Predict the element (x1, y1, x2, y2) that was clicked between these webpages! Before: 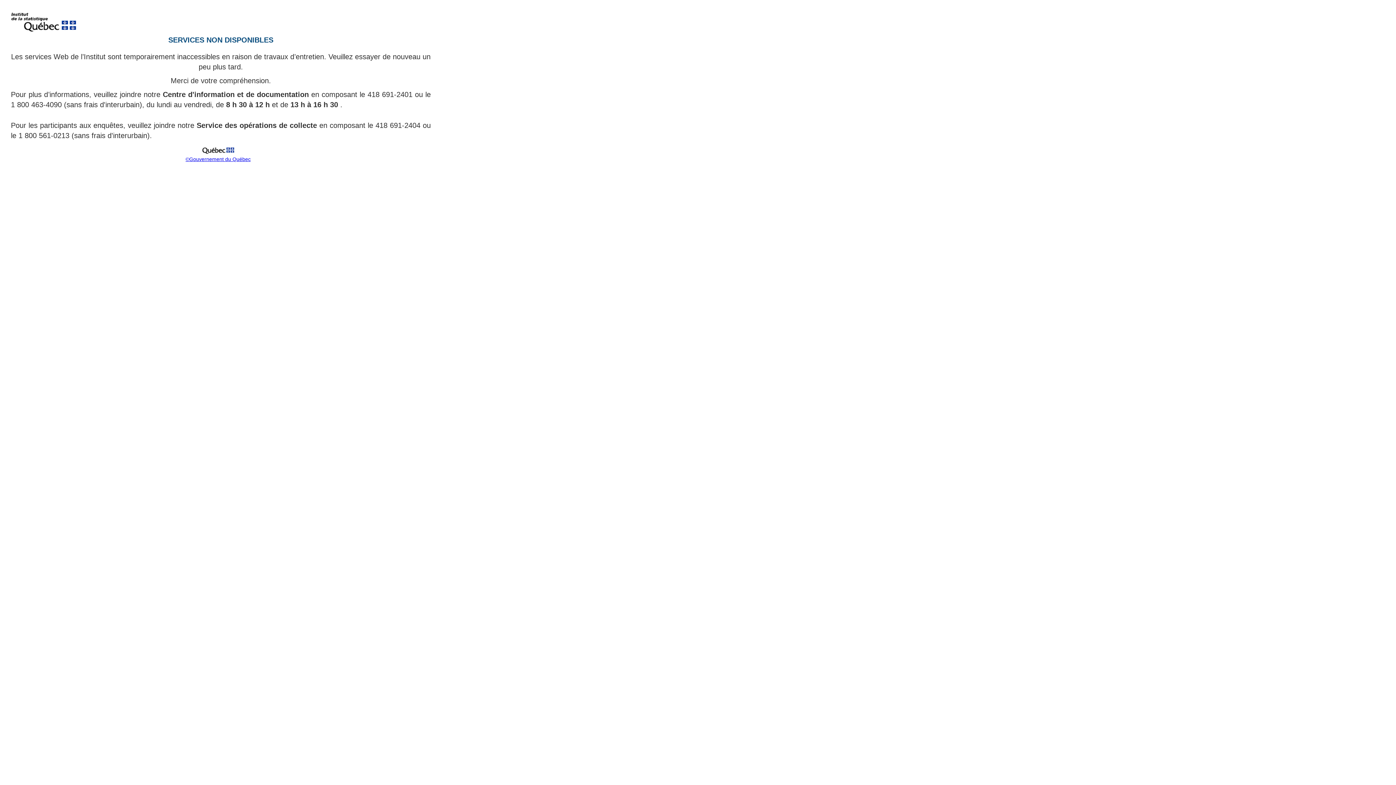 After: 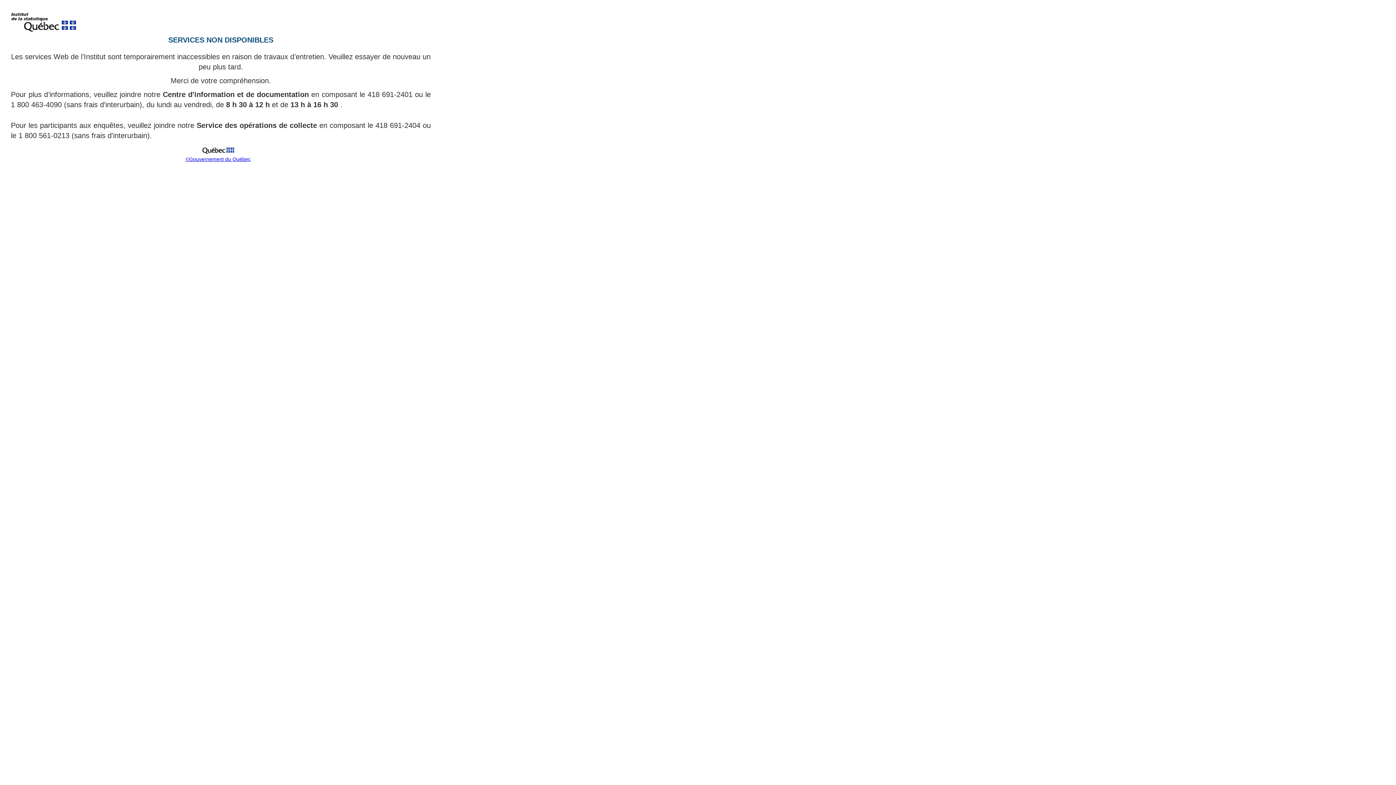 Action: bbox: (185, 156, 250, 162) label: ©Gouvernement du Québec